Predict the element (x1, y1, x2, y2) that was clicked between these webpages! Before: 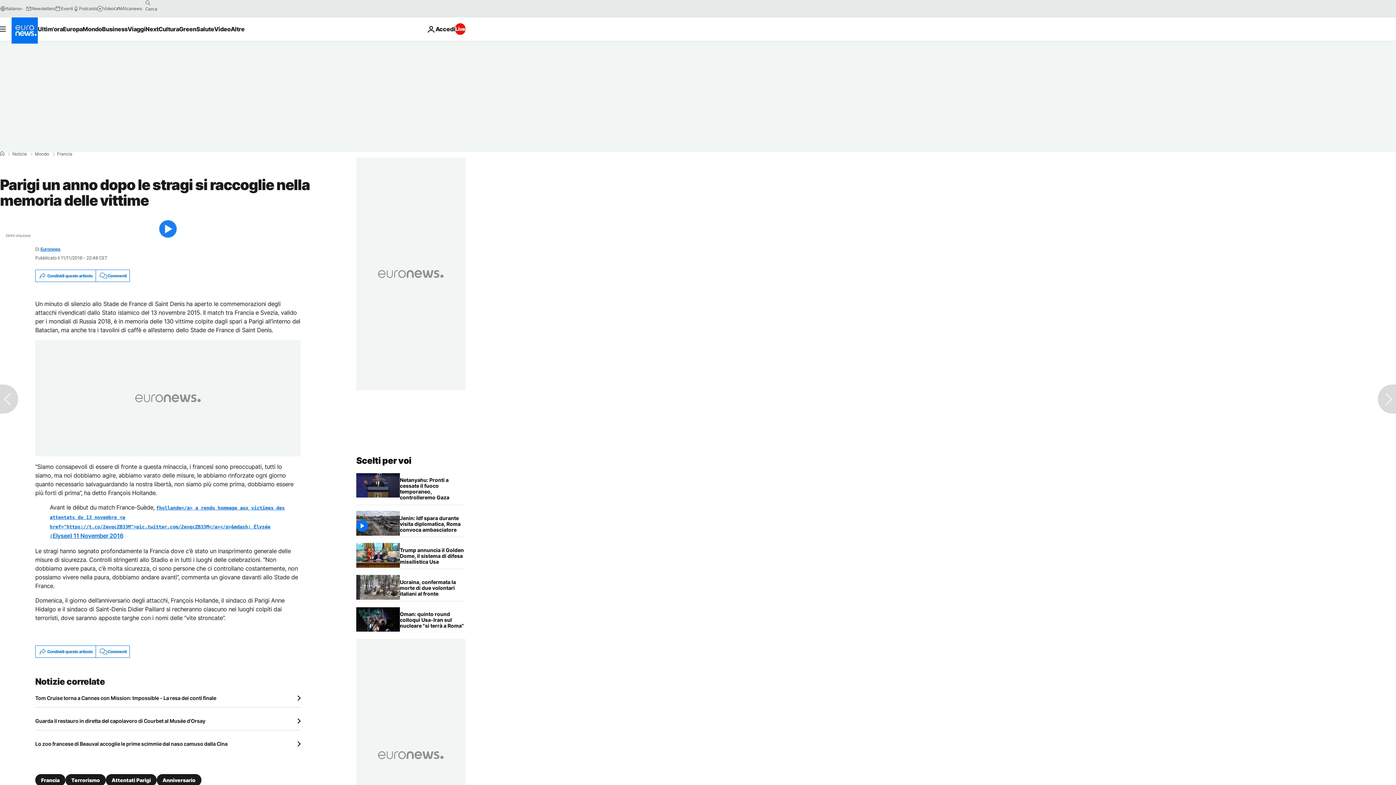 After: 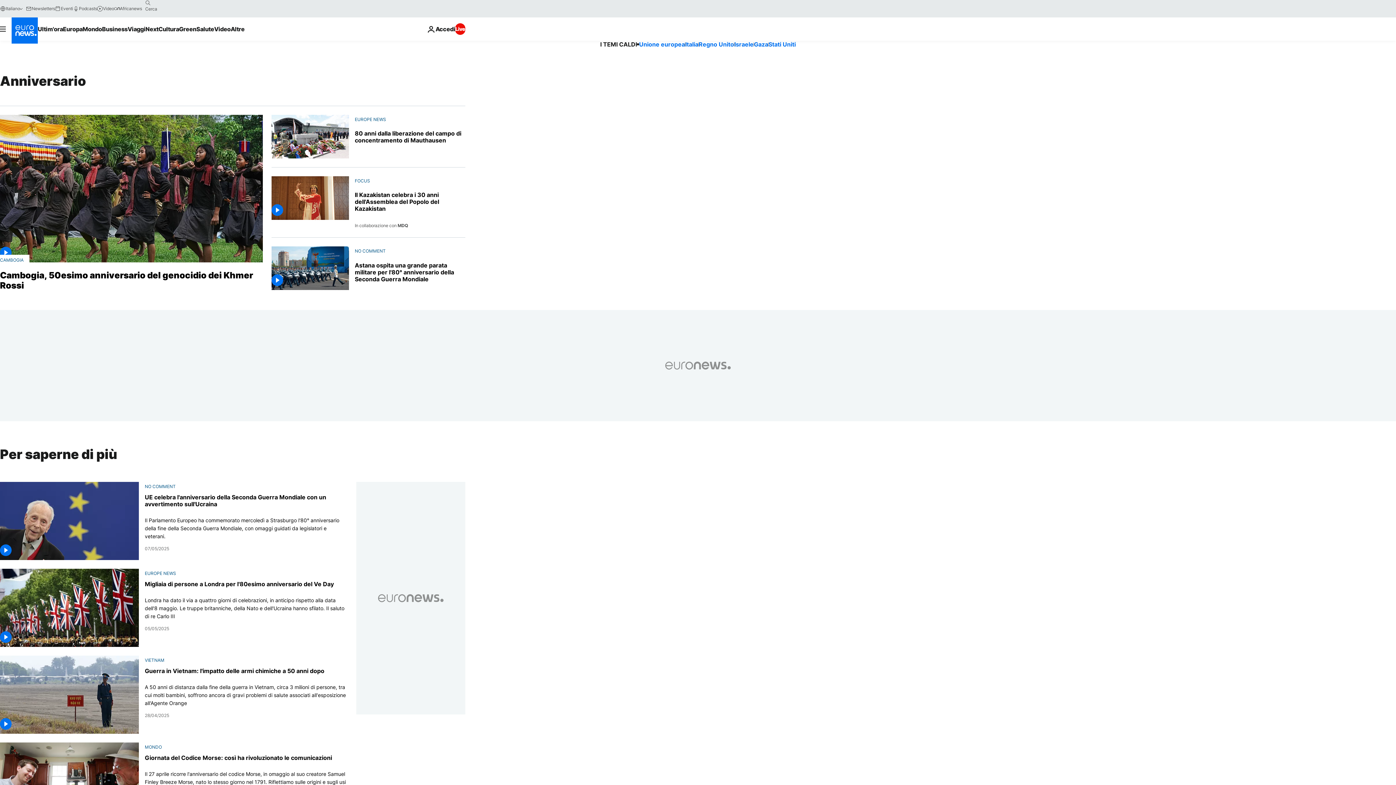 Action: label: Anniversario bbox: (156, 774, 201, 786)